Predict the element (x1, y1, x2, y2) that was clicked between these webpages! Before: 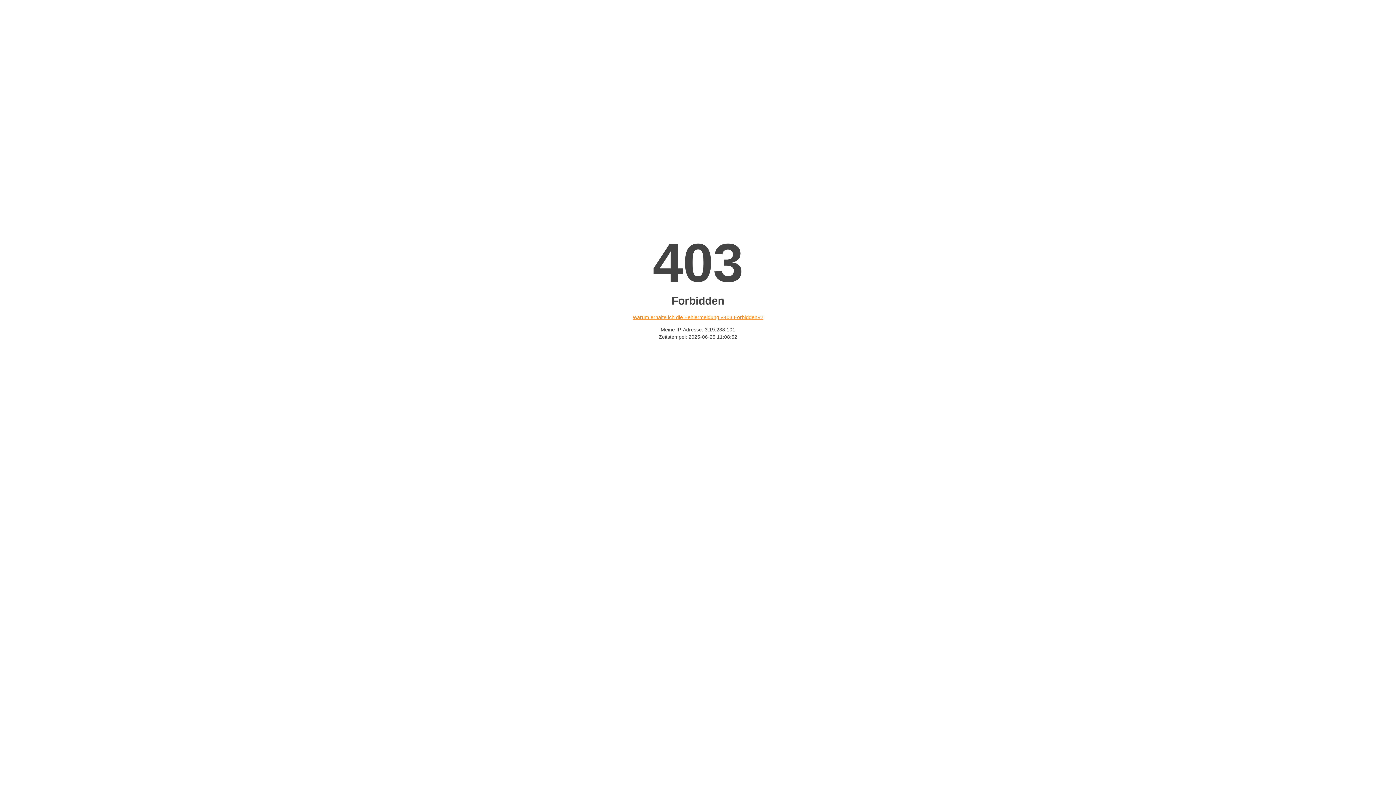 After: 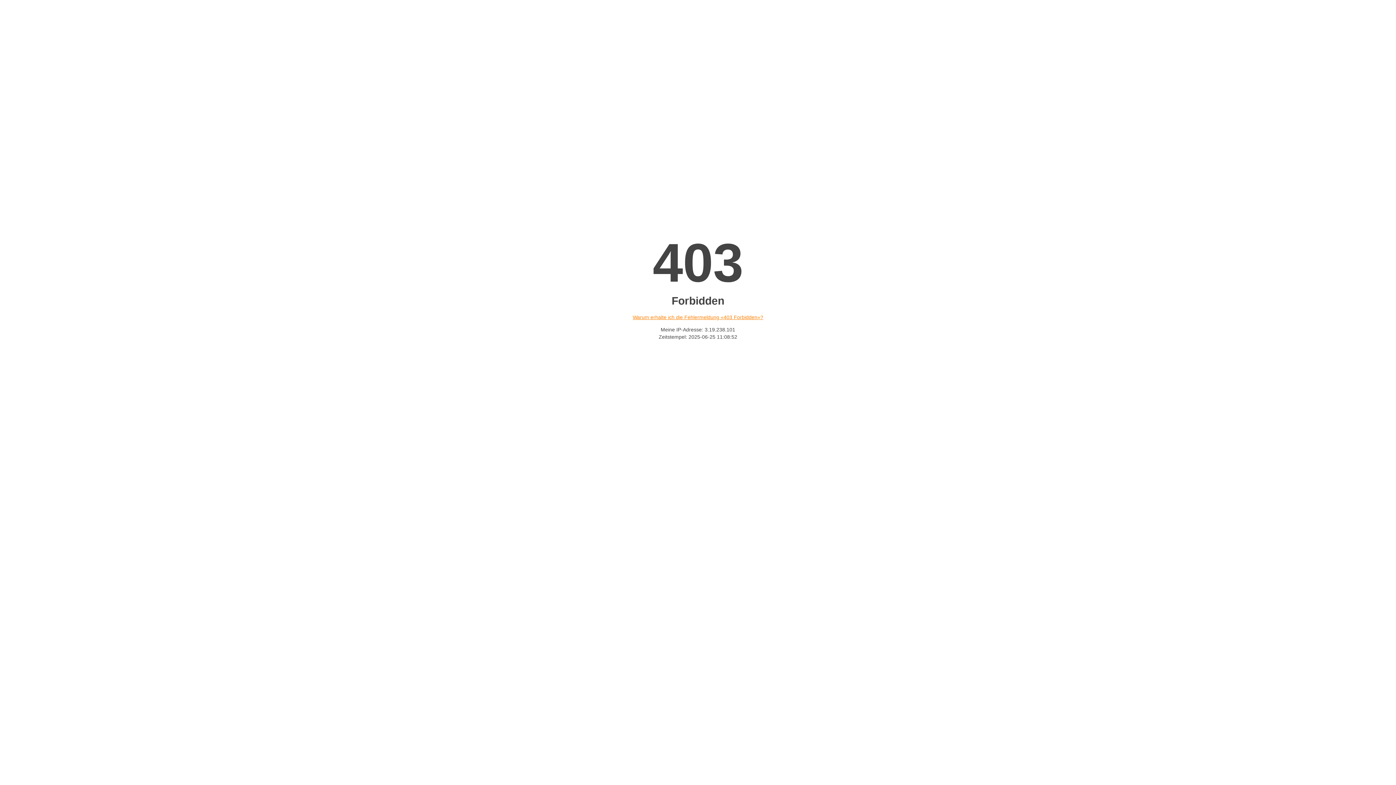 Action: bbox: (632, 314, 763, 320) label: Warum erhalte ich die Fehlermeldung «403 Forbidden»?